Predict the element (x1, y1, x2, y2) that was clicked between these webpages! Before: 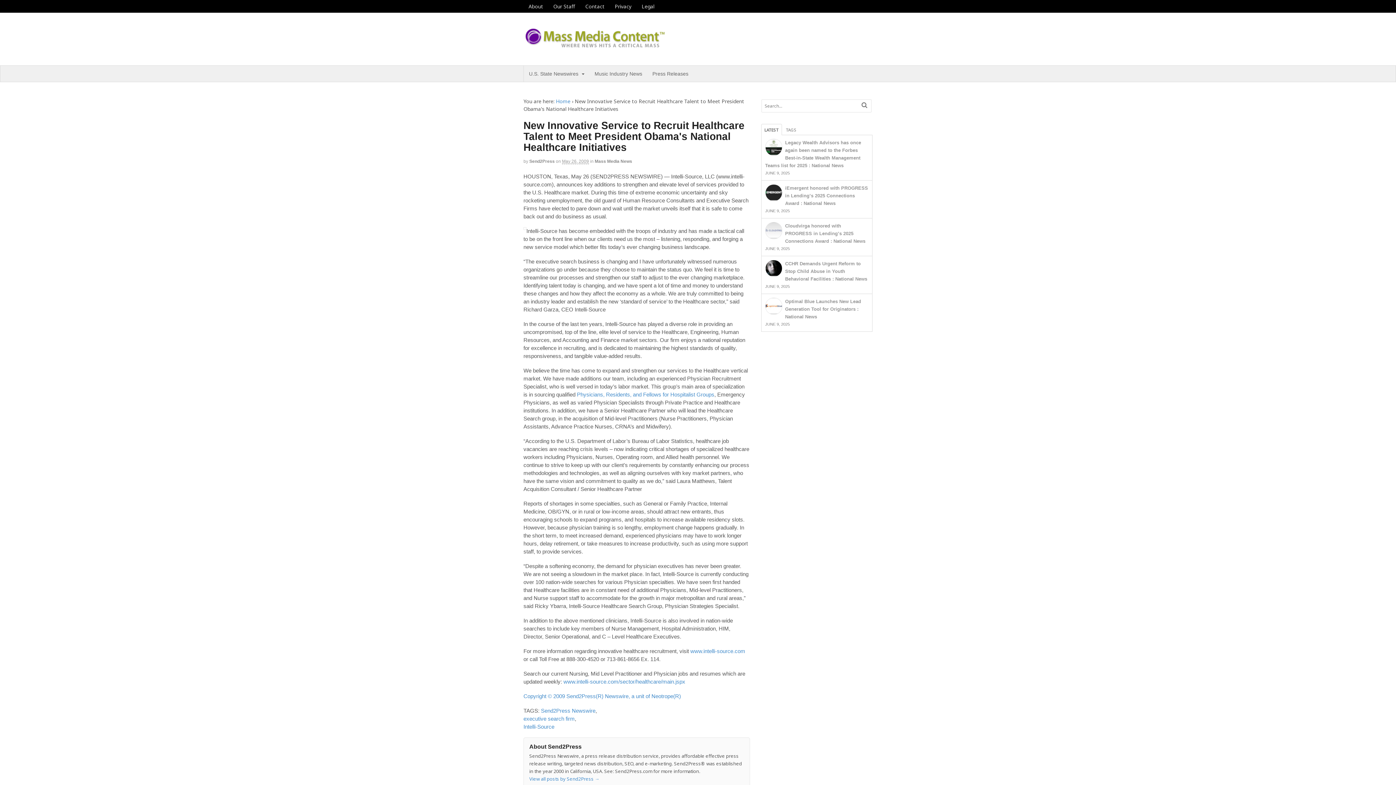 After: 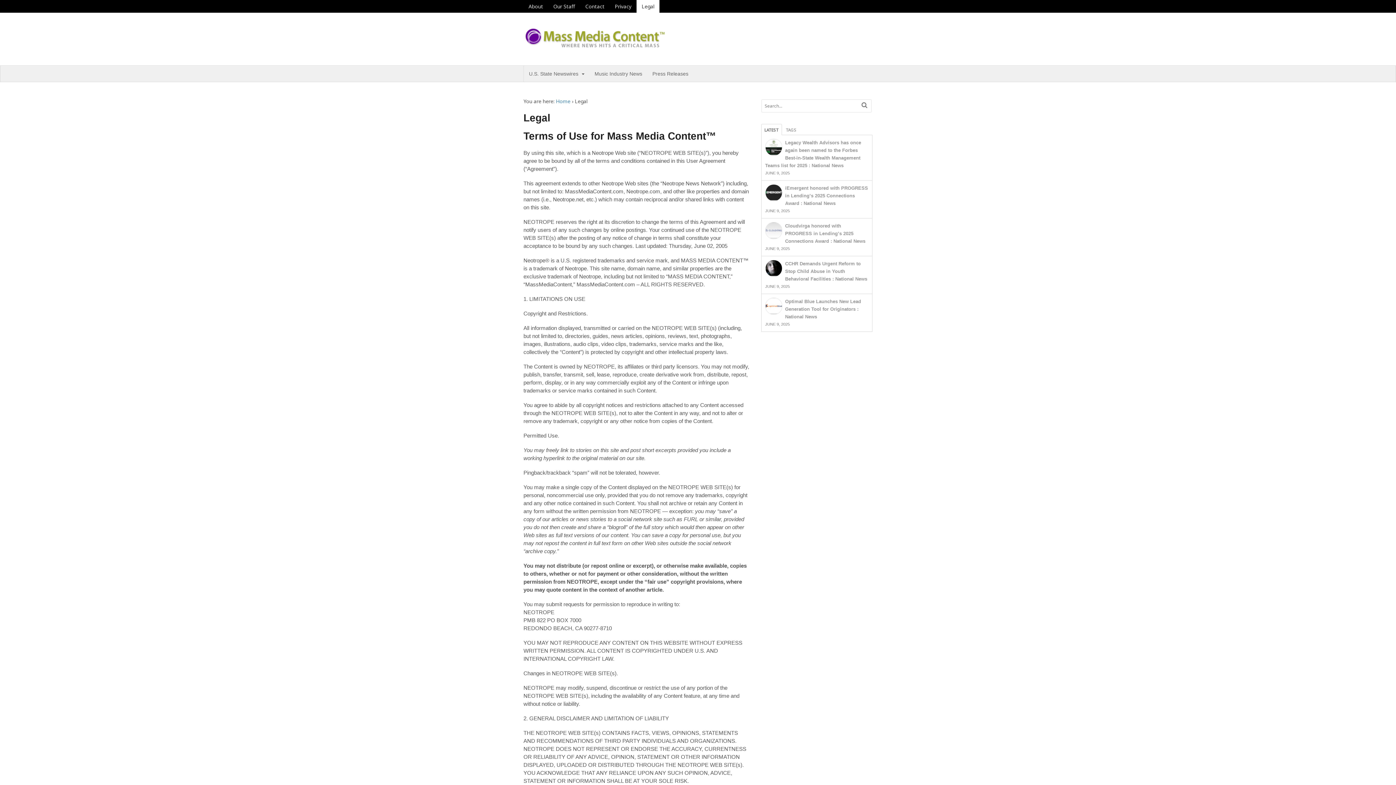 Action: label: Legal bbox: (636, 0, 659, 12)